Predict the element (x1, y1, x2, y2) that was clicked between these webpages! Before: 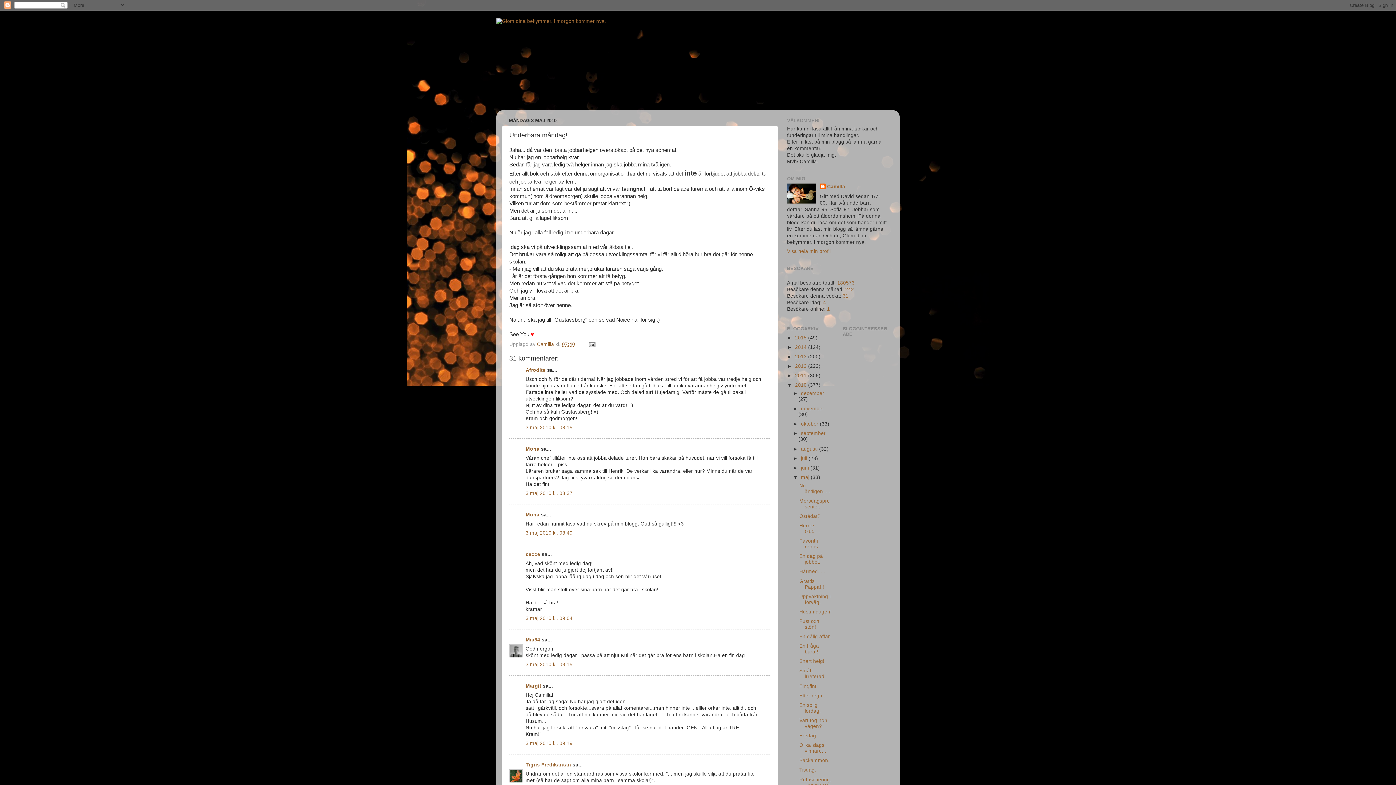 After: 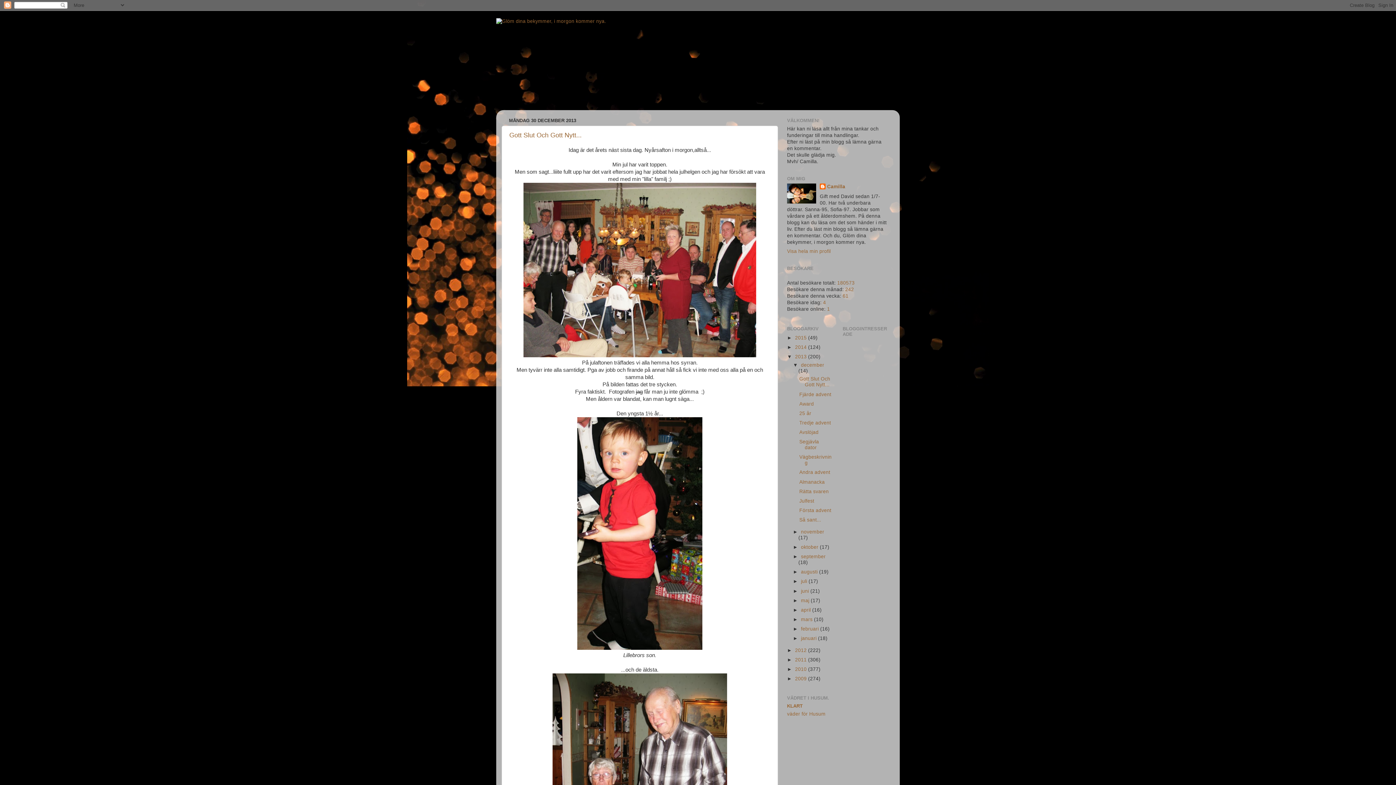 Action: label: 2013  bbox: (795, 354, 808, 359)